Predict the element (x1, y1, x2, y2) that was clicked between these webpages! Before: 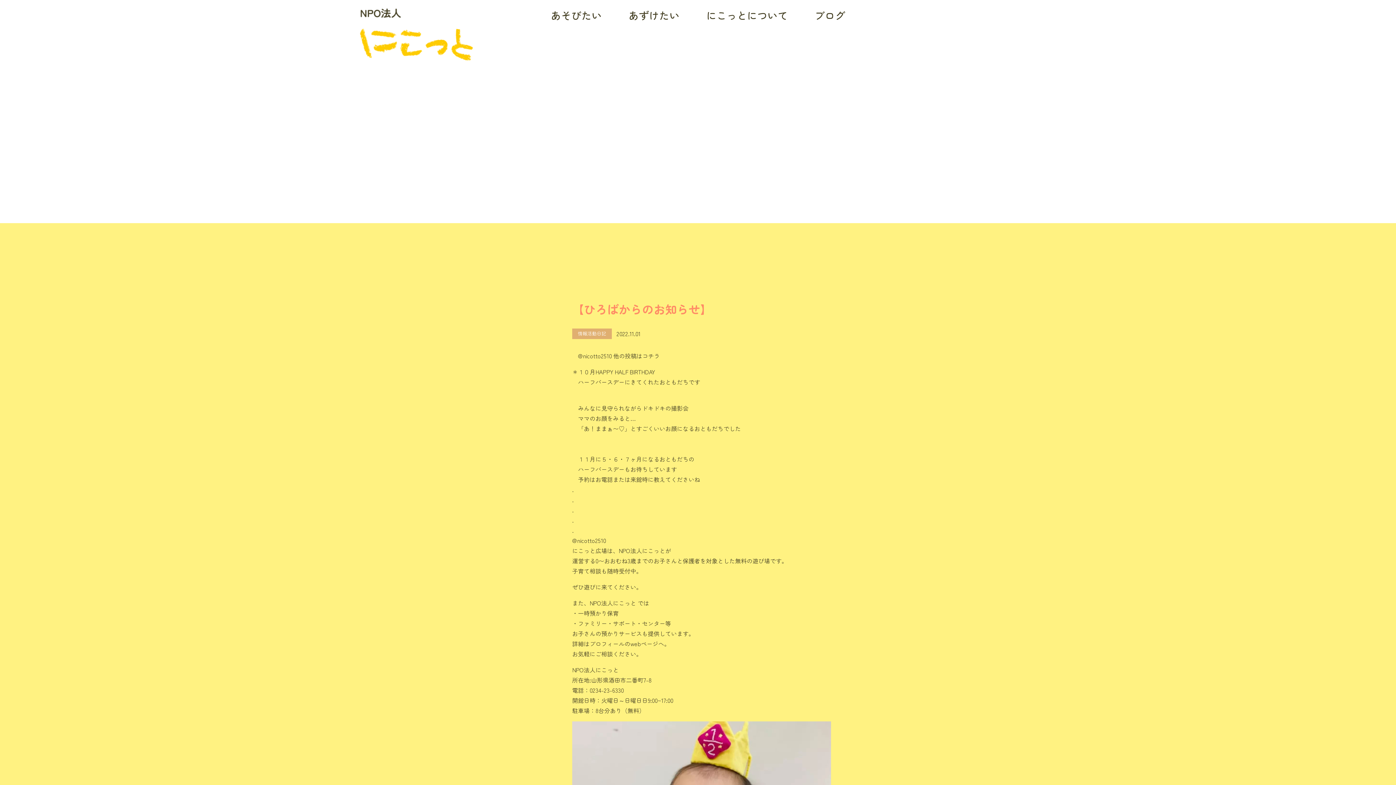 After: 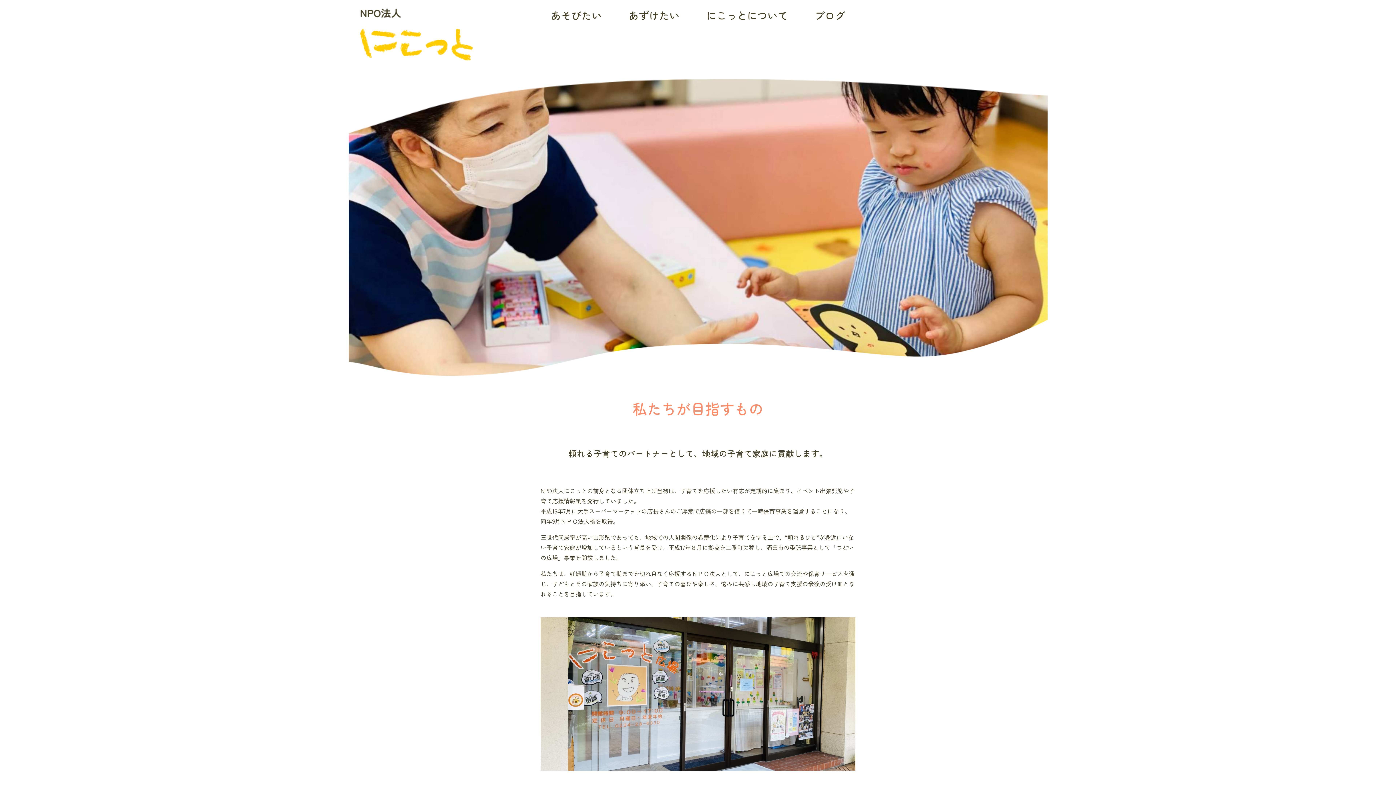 Action: bbox: (693, 3, 801, 26) label: にこっとについて